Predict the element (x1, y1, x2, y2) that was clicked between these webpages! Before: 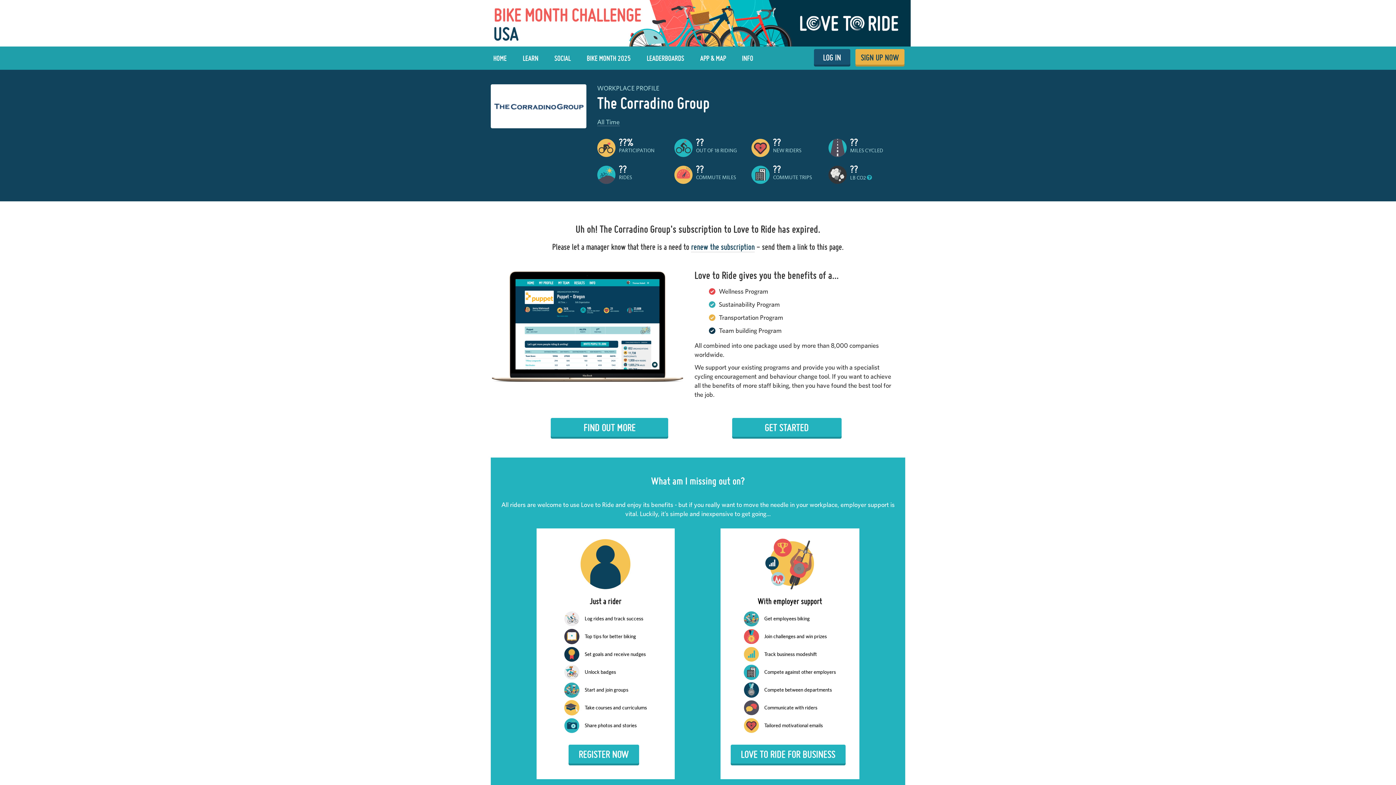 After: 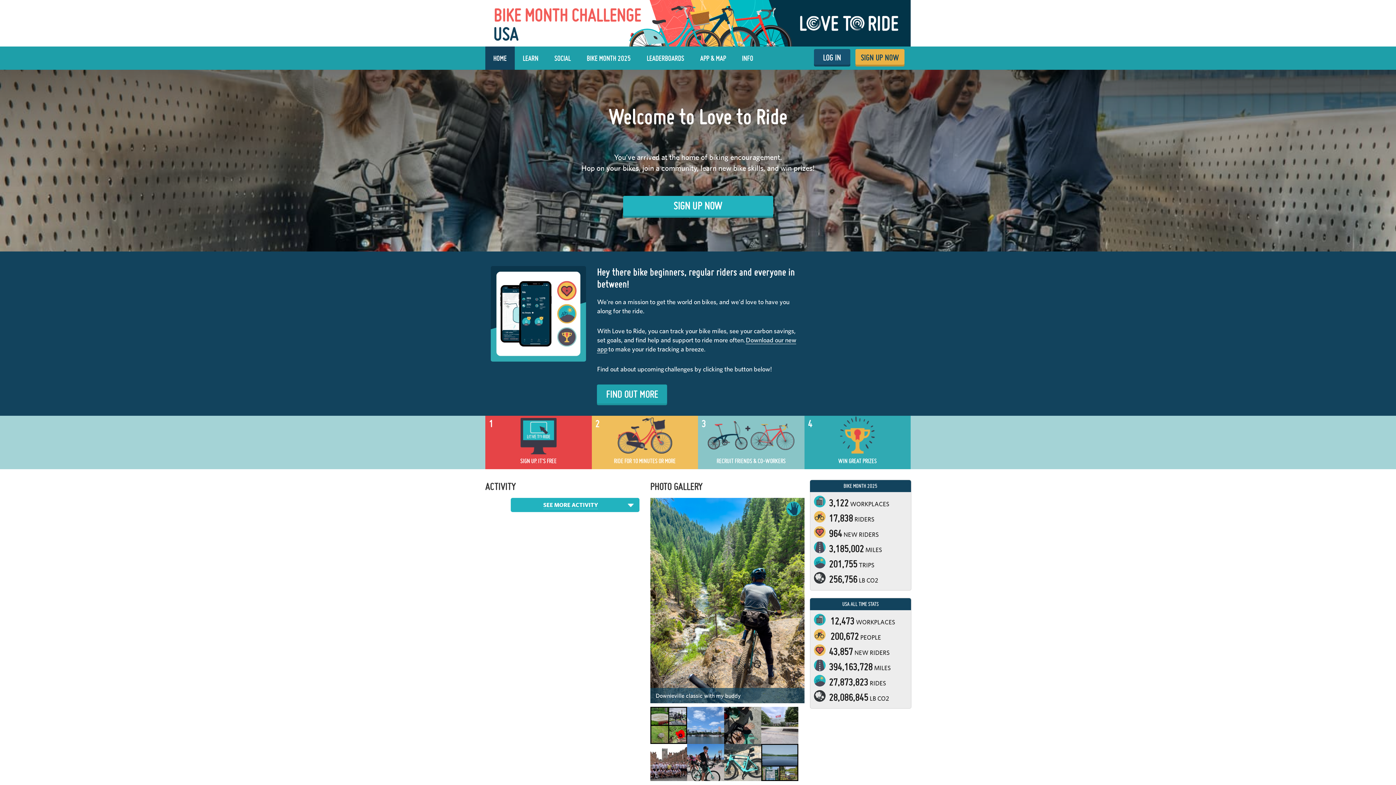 Action: bbox: (488, 49, 512, 67) label: HOME